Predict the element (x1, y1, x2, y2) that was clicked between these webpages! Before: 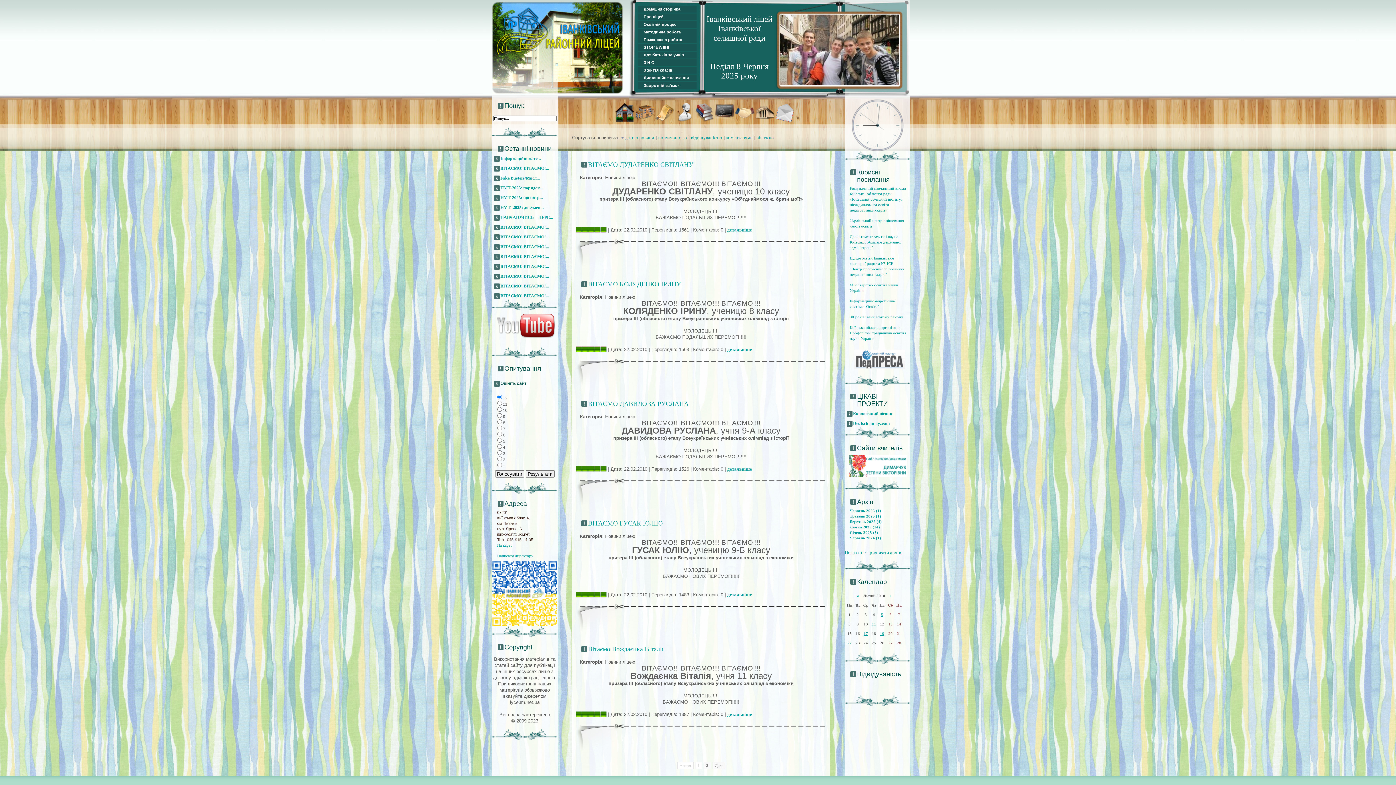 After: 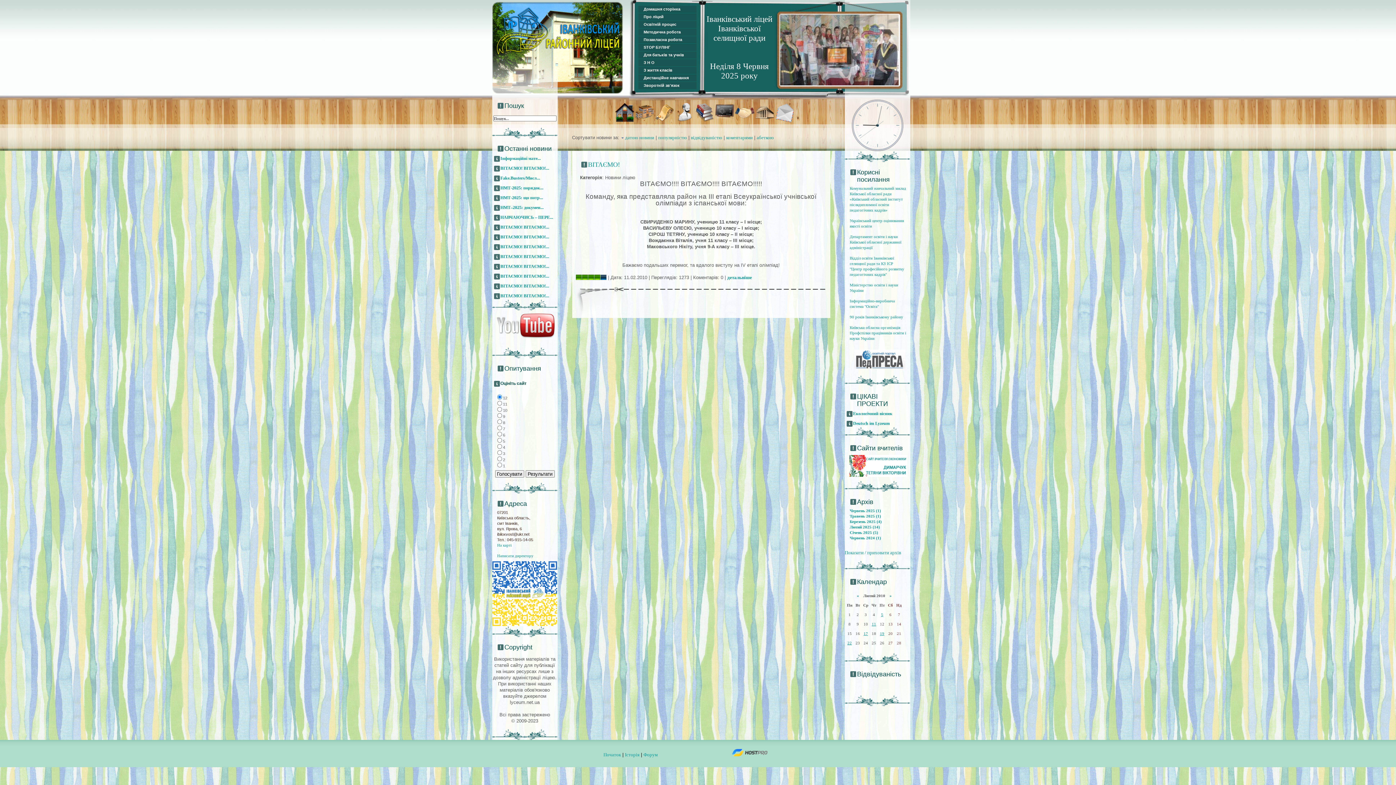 Action: bbox: (872, 622, 876, 626) label: 11